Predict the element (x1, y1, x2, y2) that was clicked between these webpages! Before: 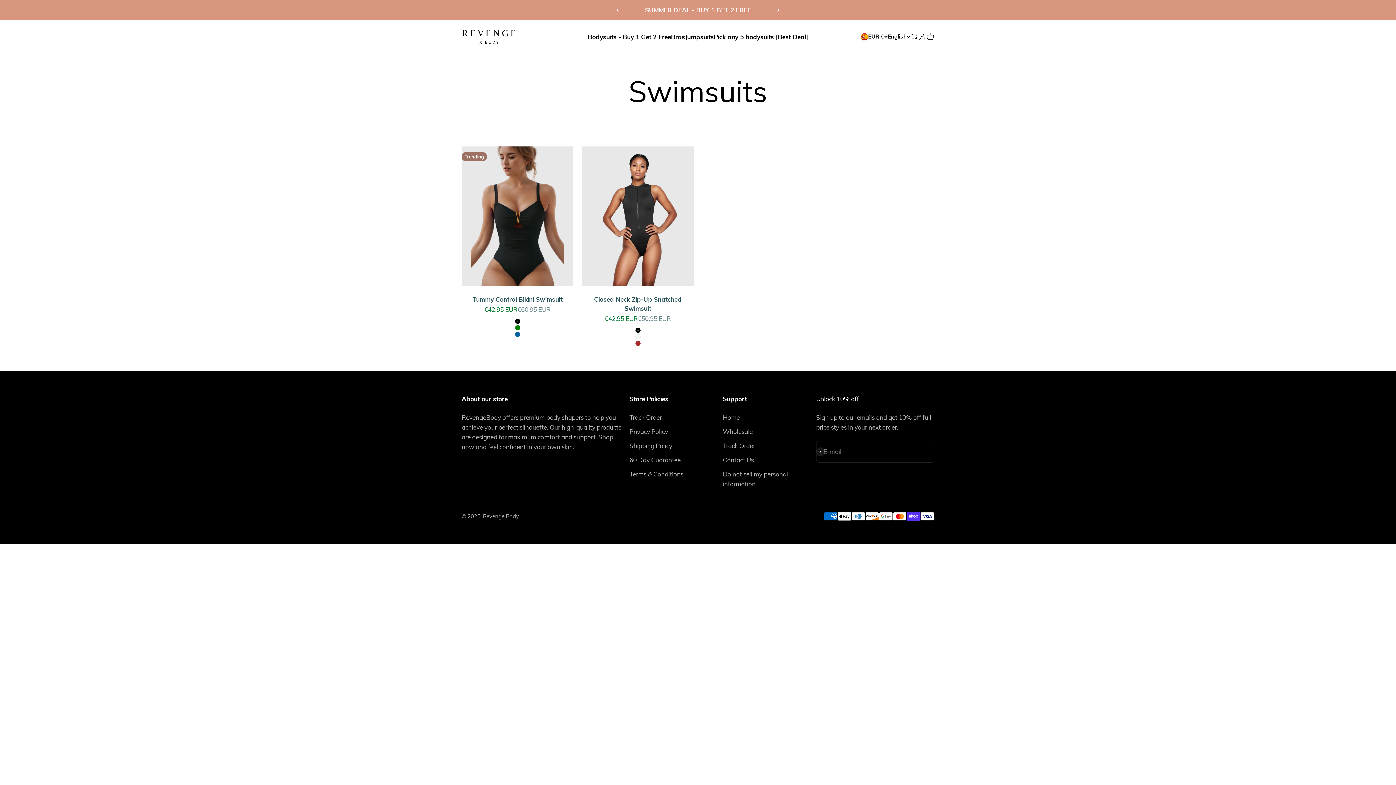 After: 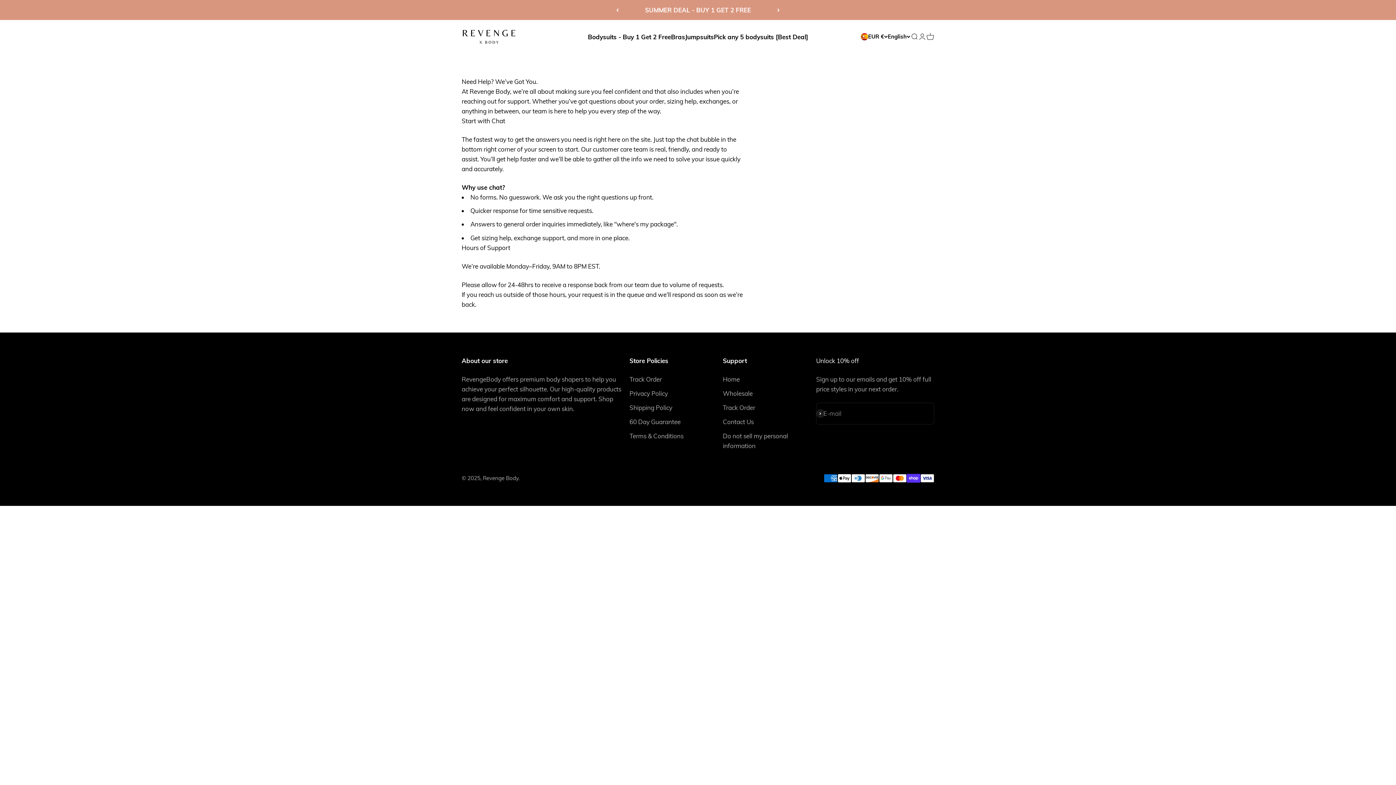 Action: bbox: (723, 455, 753, 465) label: Contact Us